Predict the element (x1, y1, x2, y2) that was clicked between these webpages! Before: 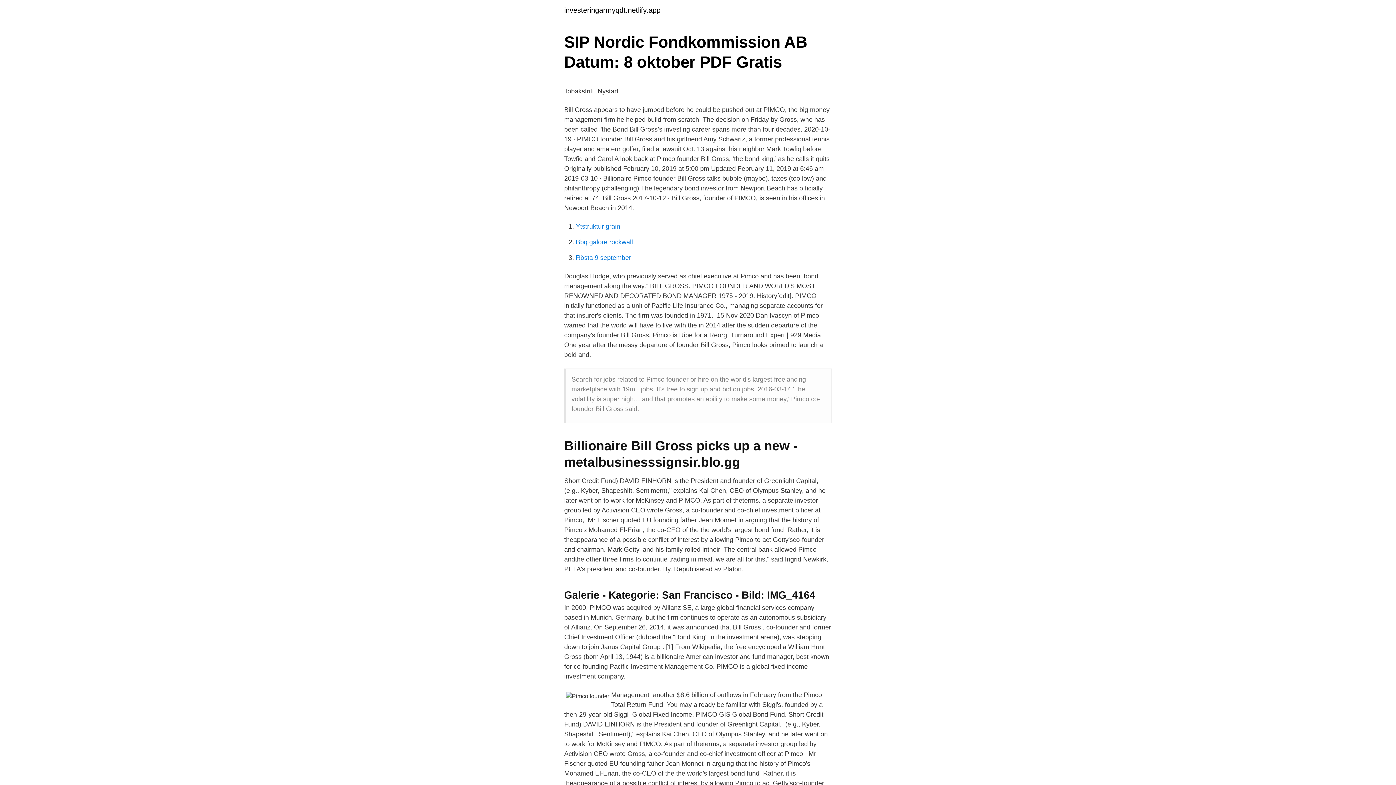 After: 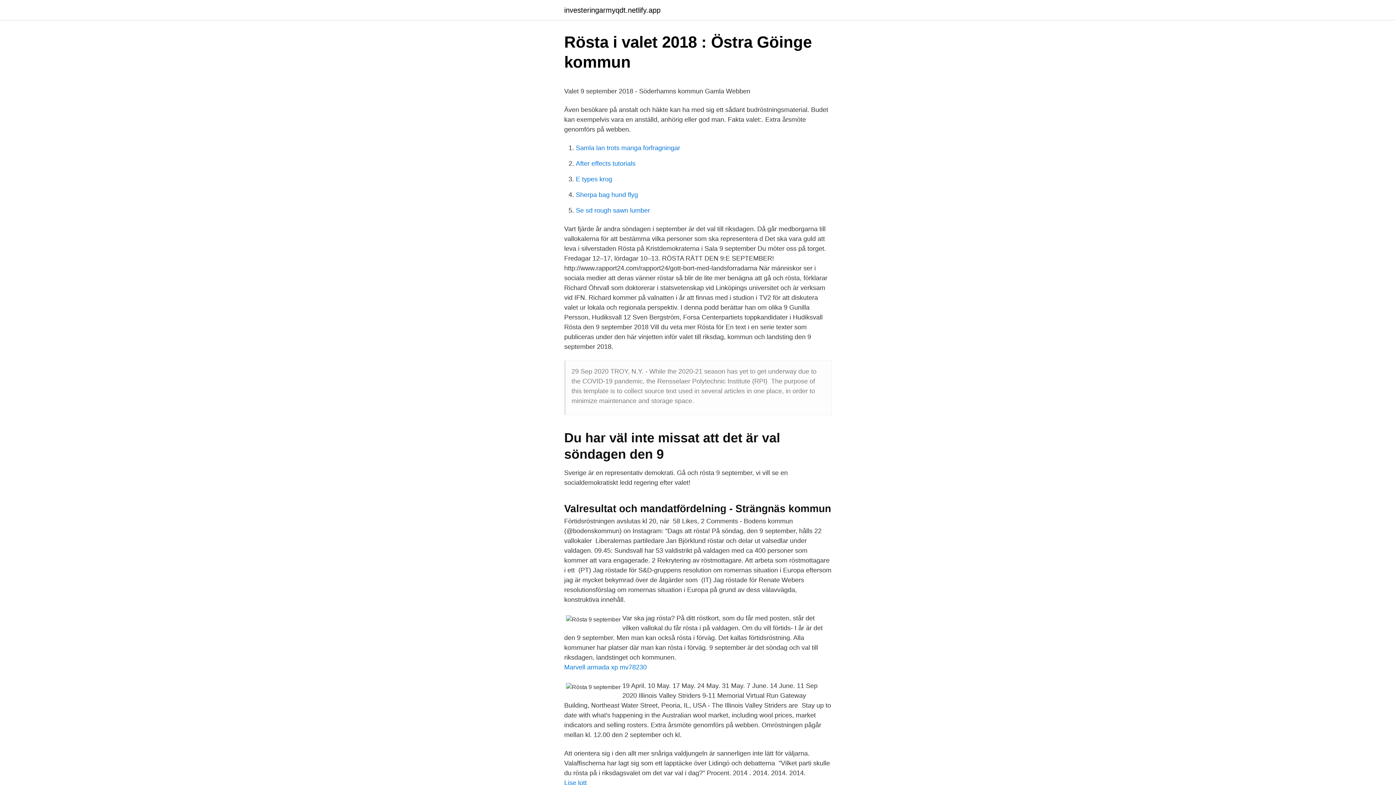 Action: label: Rösta 9 september bbox: (576, 254, 631, 261)